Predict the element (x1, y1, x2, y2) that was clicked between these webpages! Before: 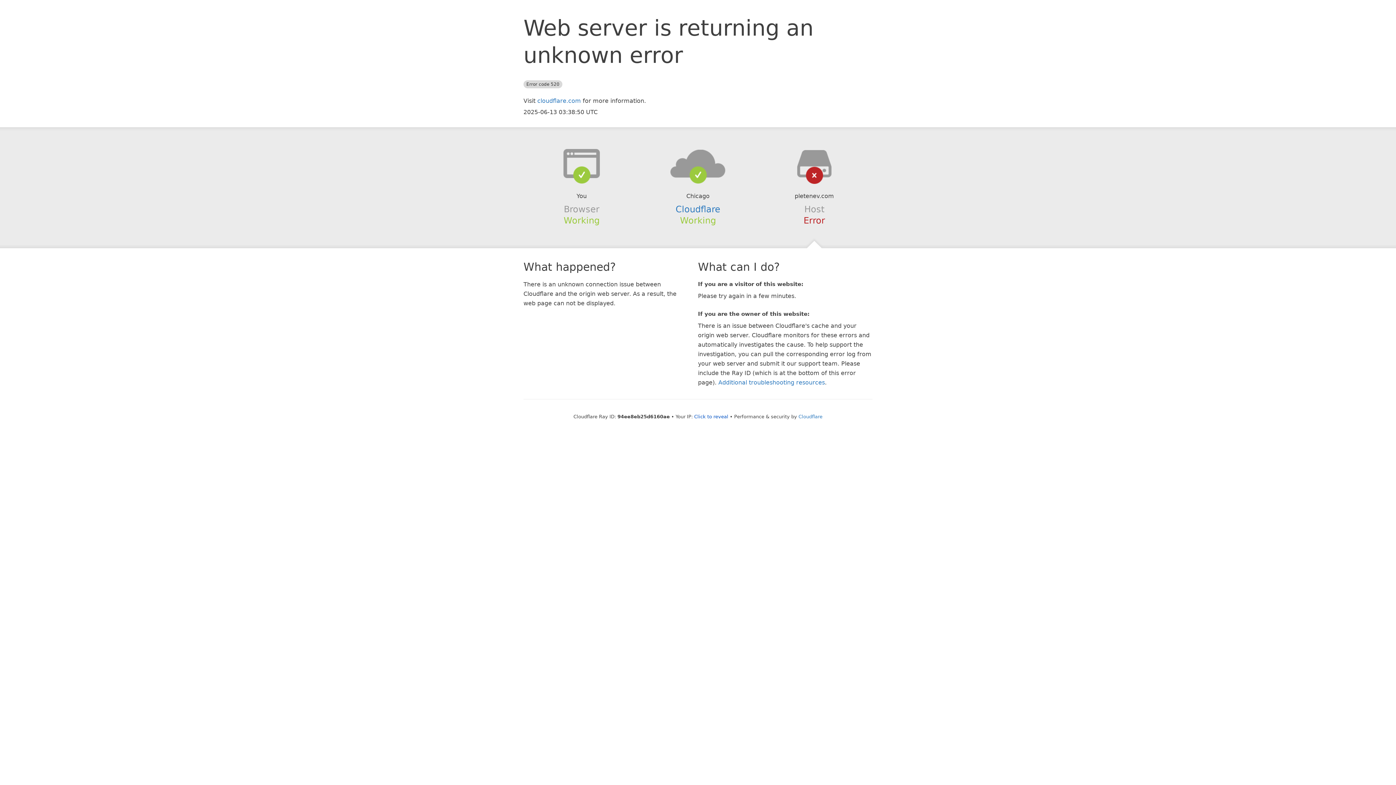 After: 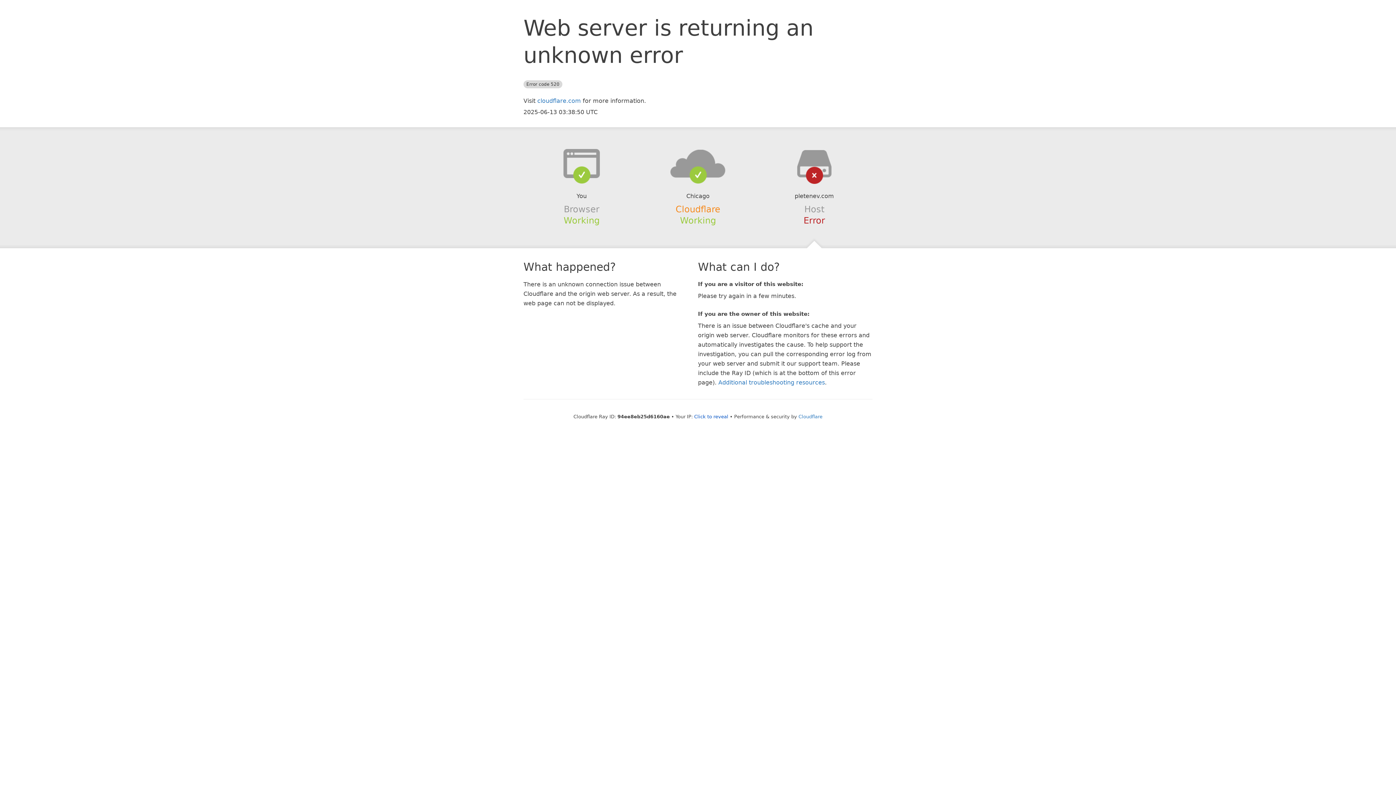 Action: bbox: (675, 204, 720, 214) label: Cloudflare